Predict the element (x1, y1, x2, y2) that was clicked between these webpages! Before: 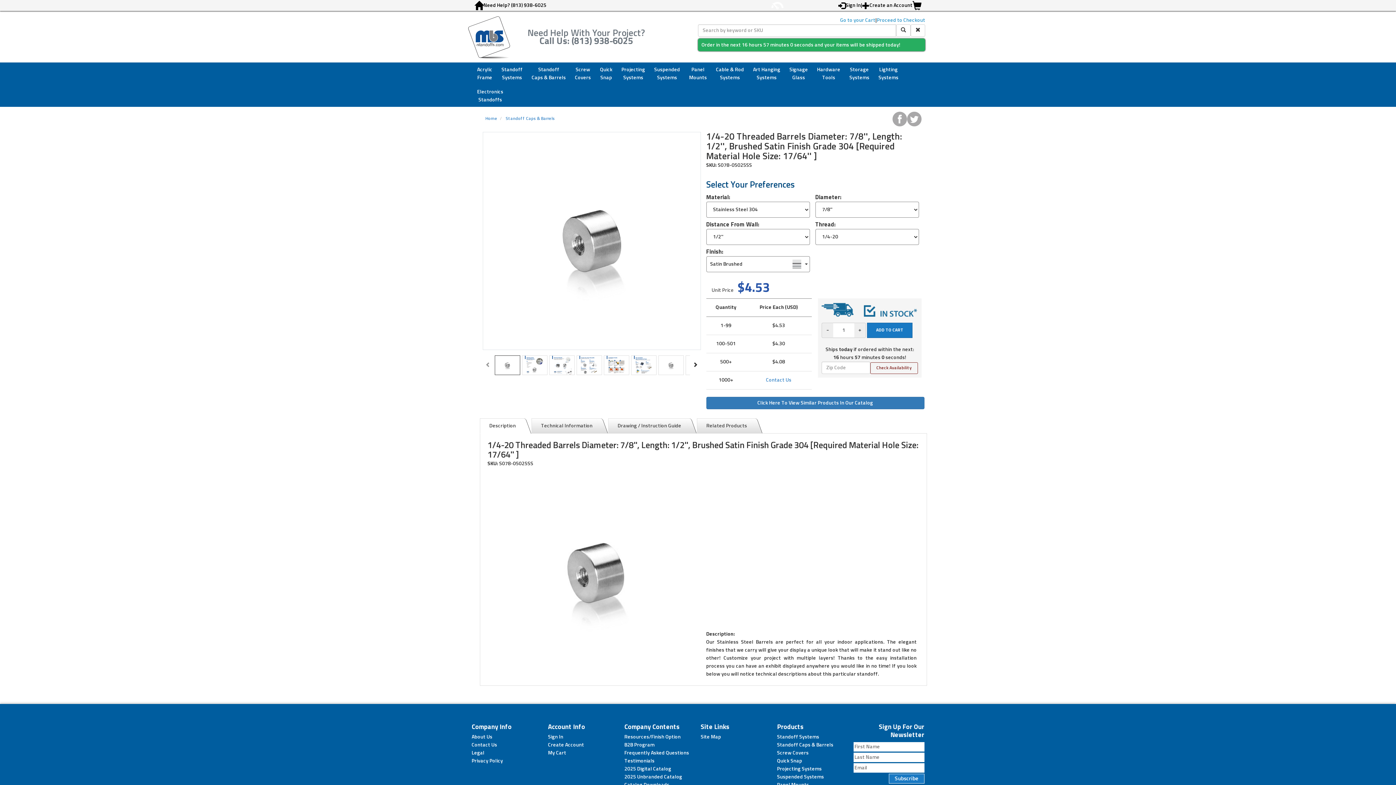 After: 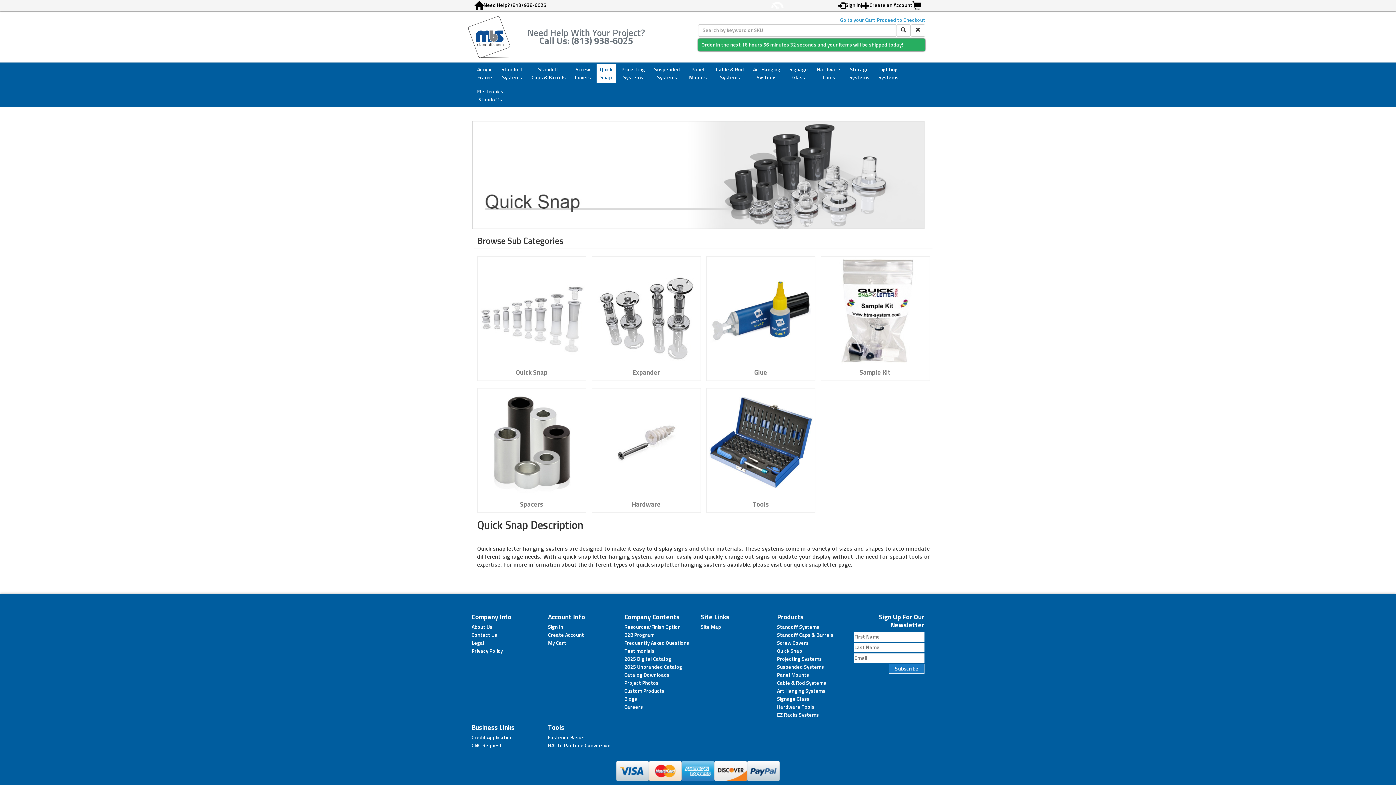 Action: bbox: (596, 64, 616, 83) label: Quick
Snap